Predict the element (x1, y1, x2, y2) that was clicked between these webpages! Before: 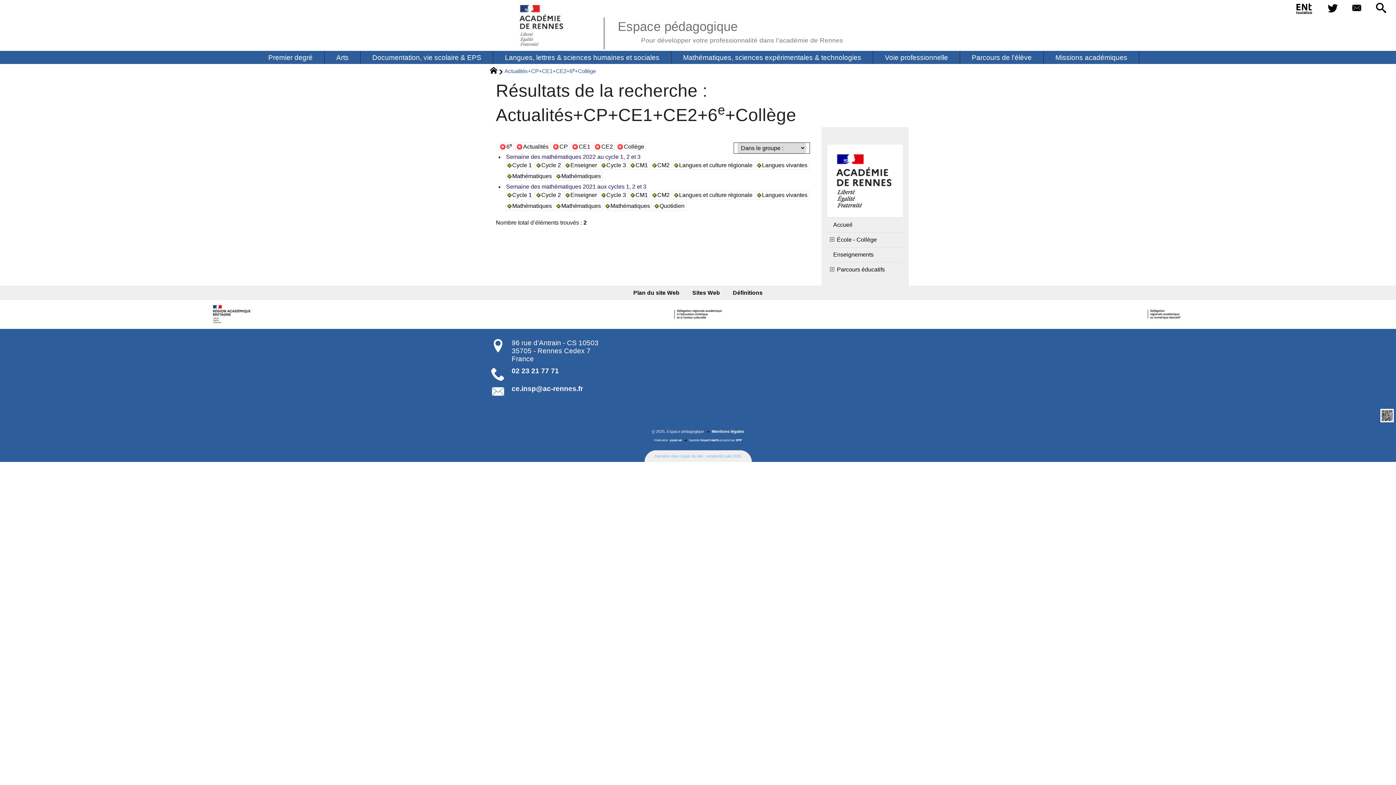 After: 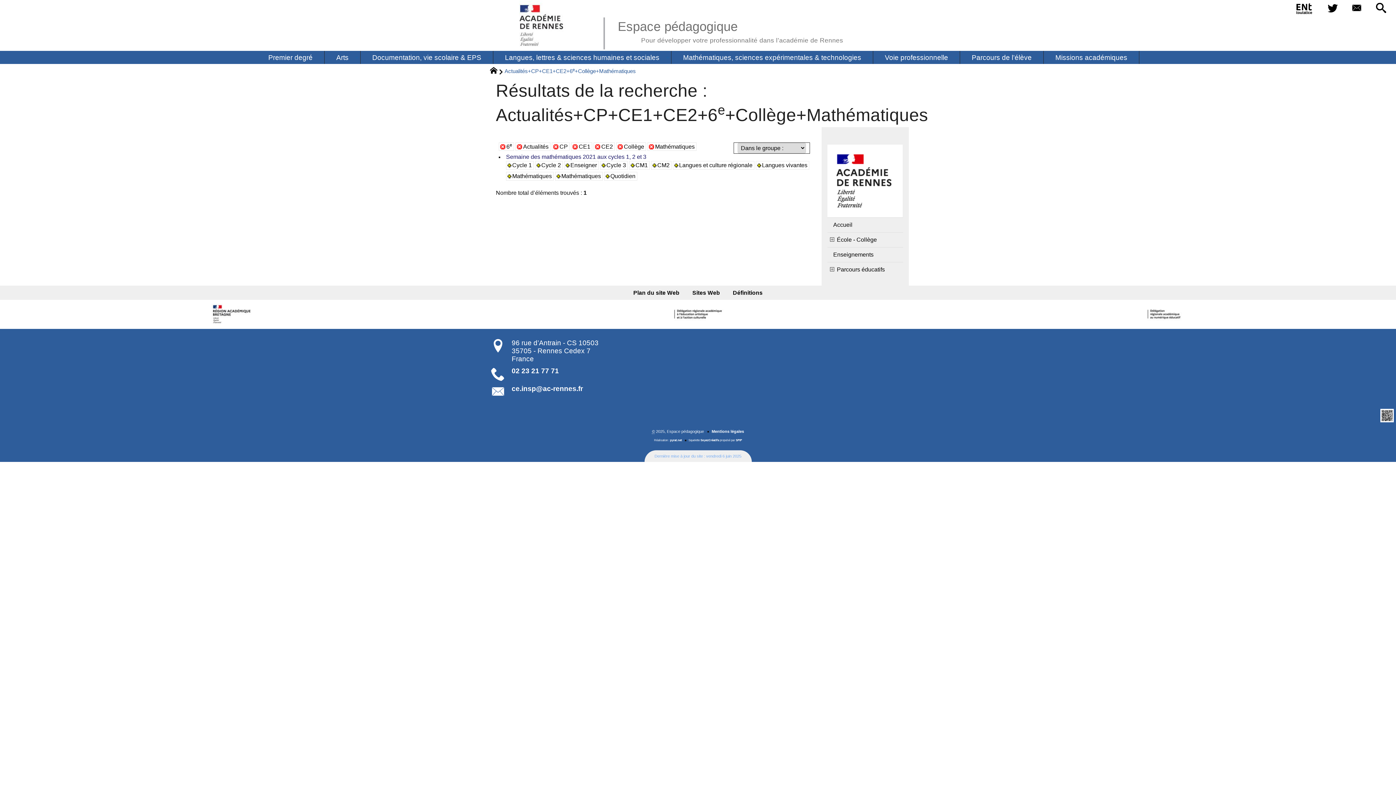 Action: bbox: (506, 201, 553, 210) label: Mathématiques